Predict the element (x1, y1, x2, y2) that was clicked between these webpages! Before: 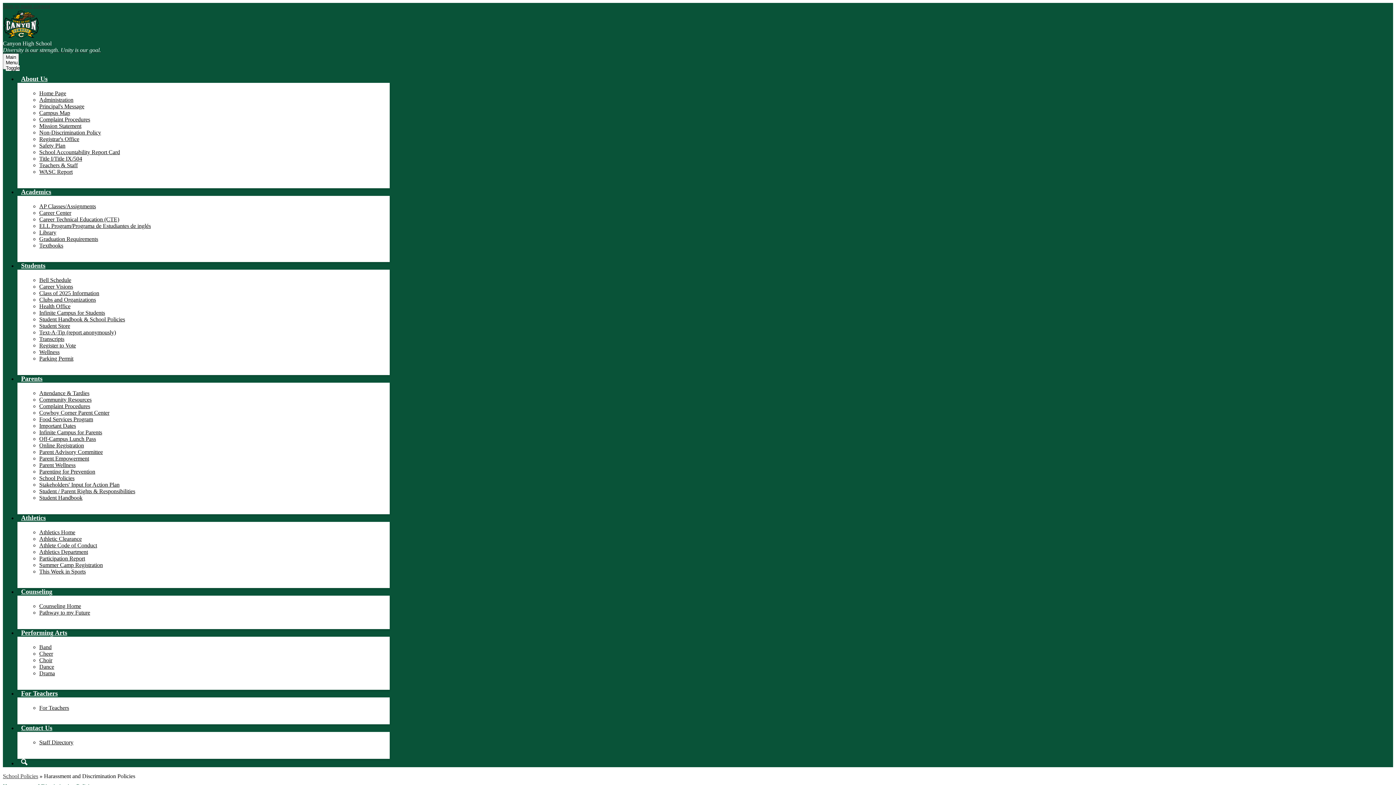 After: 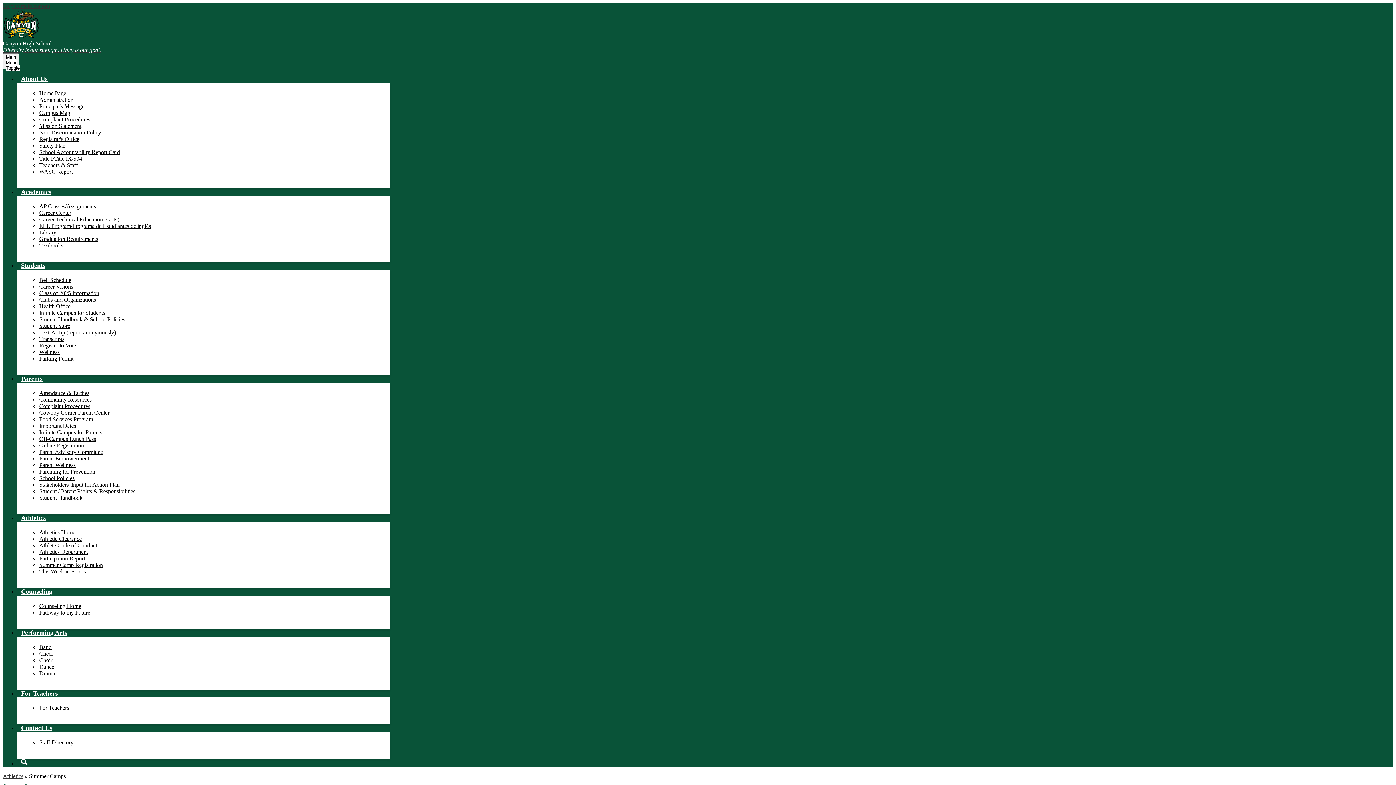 Action: bbox: (39, 562, 102, 568) label: Summer Camp Registration